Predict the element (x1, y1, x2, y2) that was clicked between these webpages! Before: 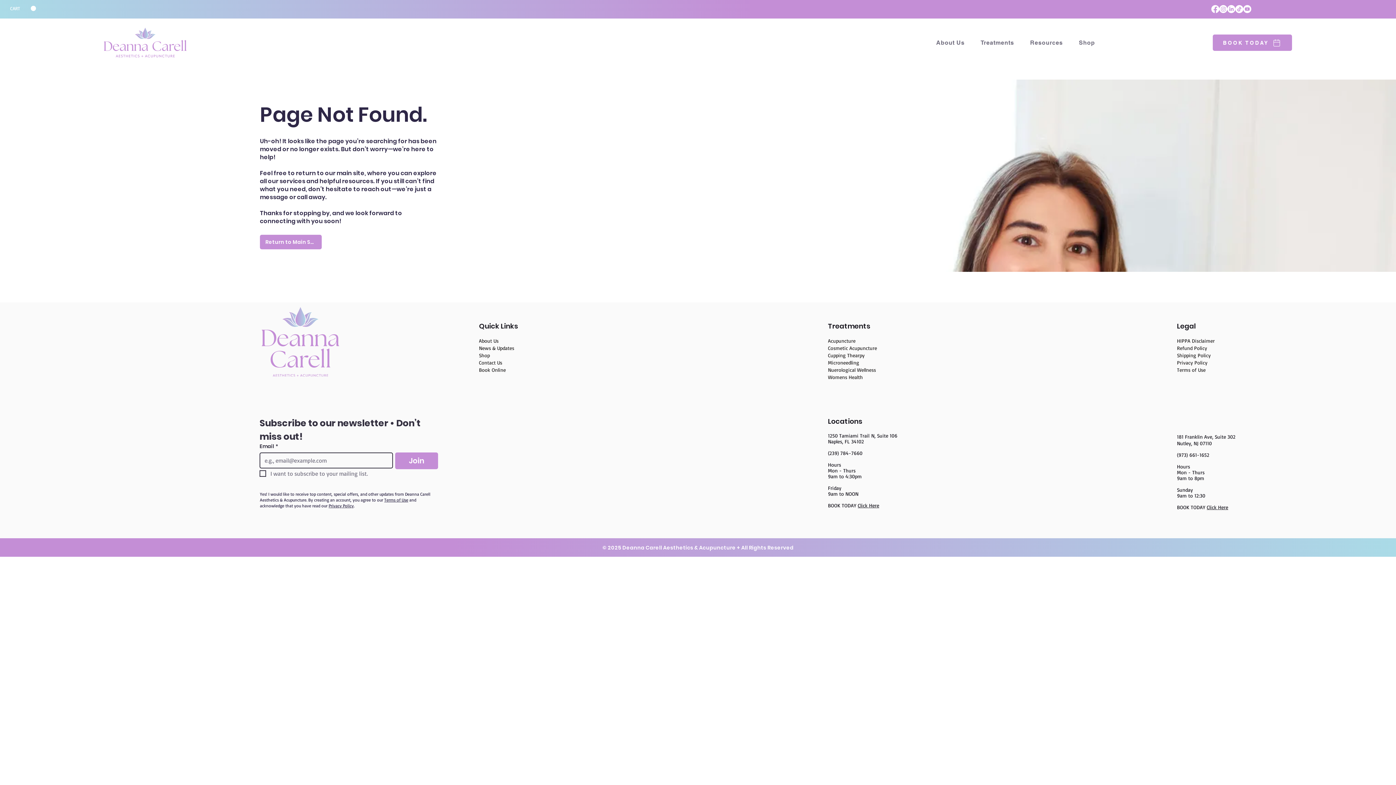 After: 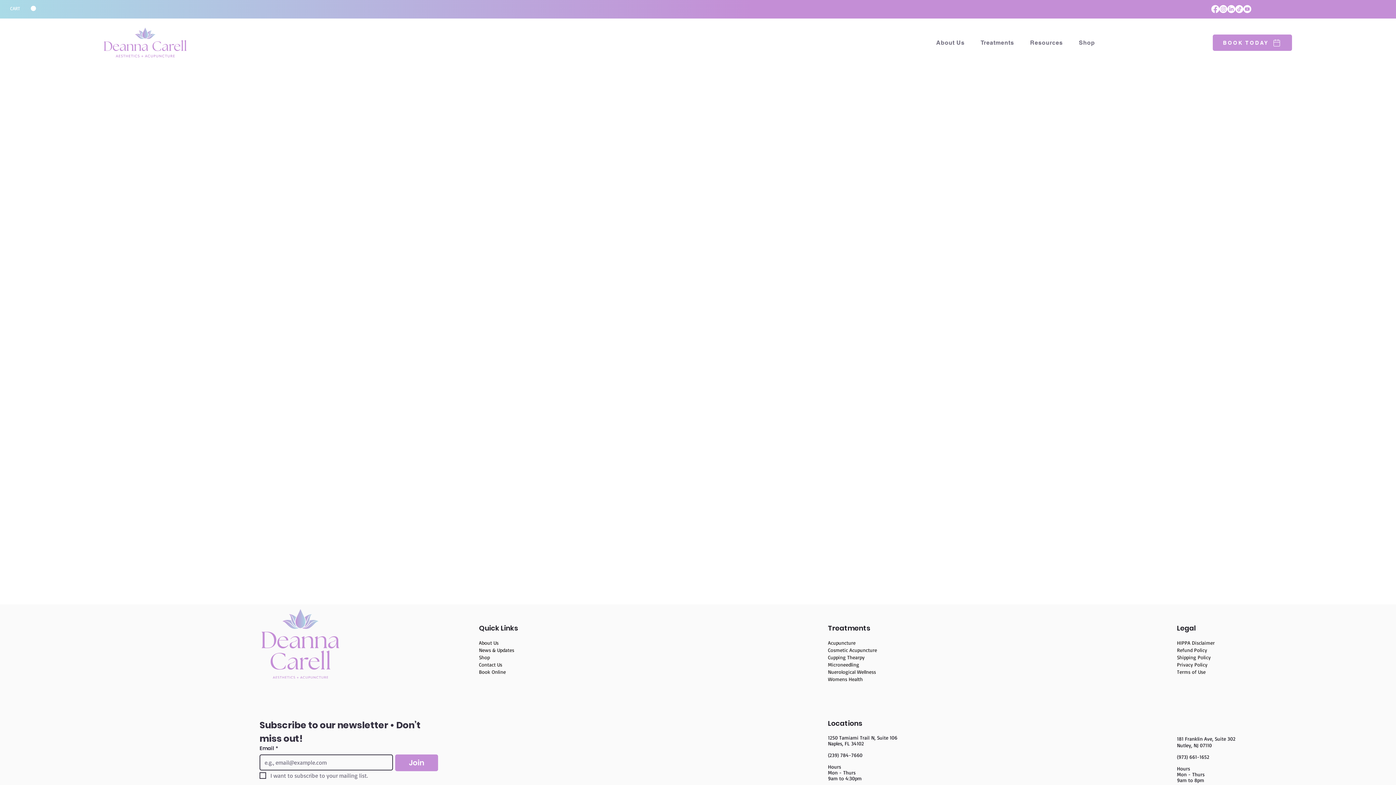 Action: label: Click Here bbox: (1207, 504, 1228, 510)